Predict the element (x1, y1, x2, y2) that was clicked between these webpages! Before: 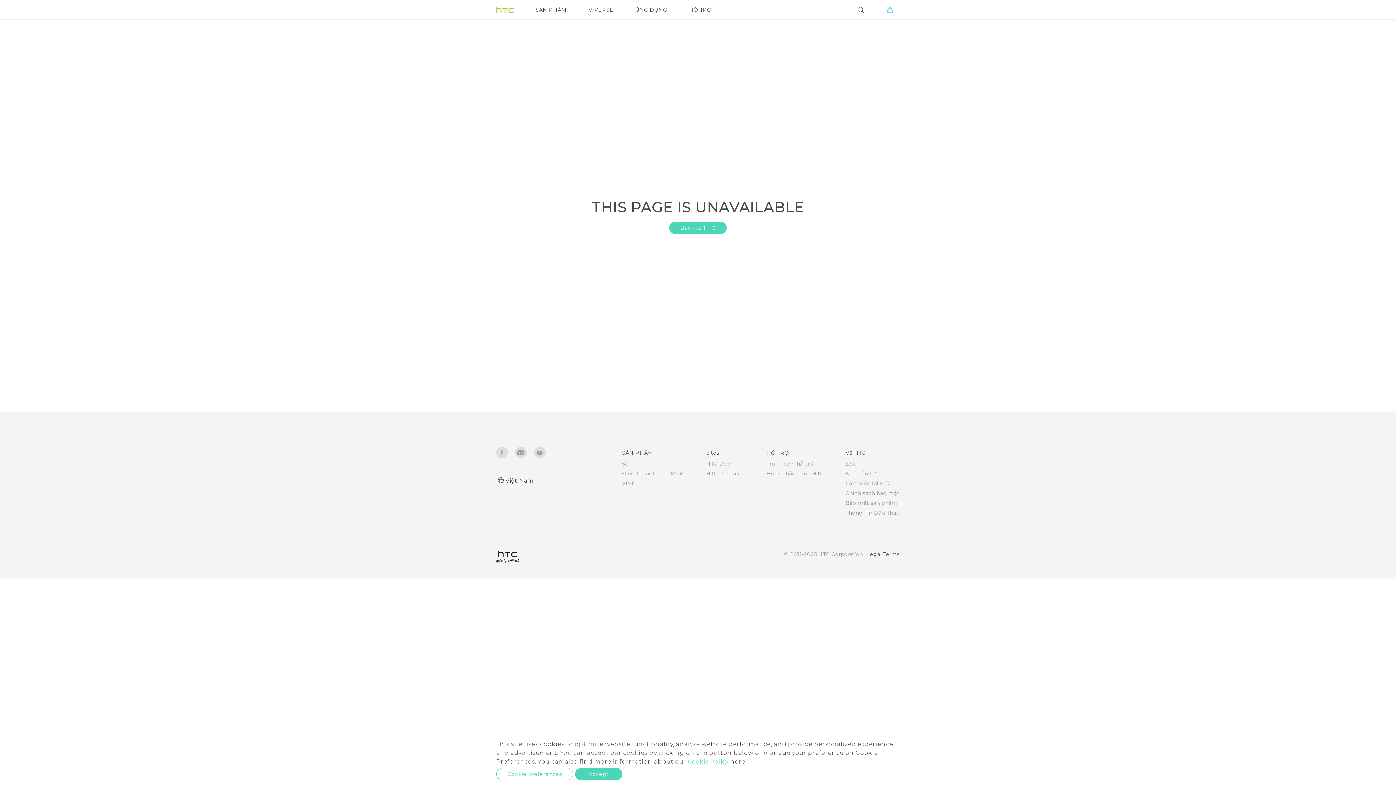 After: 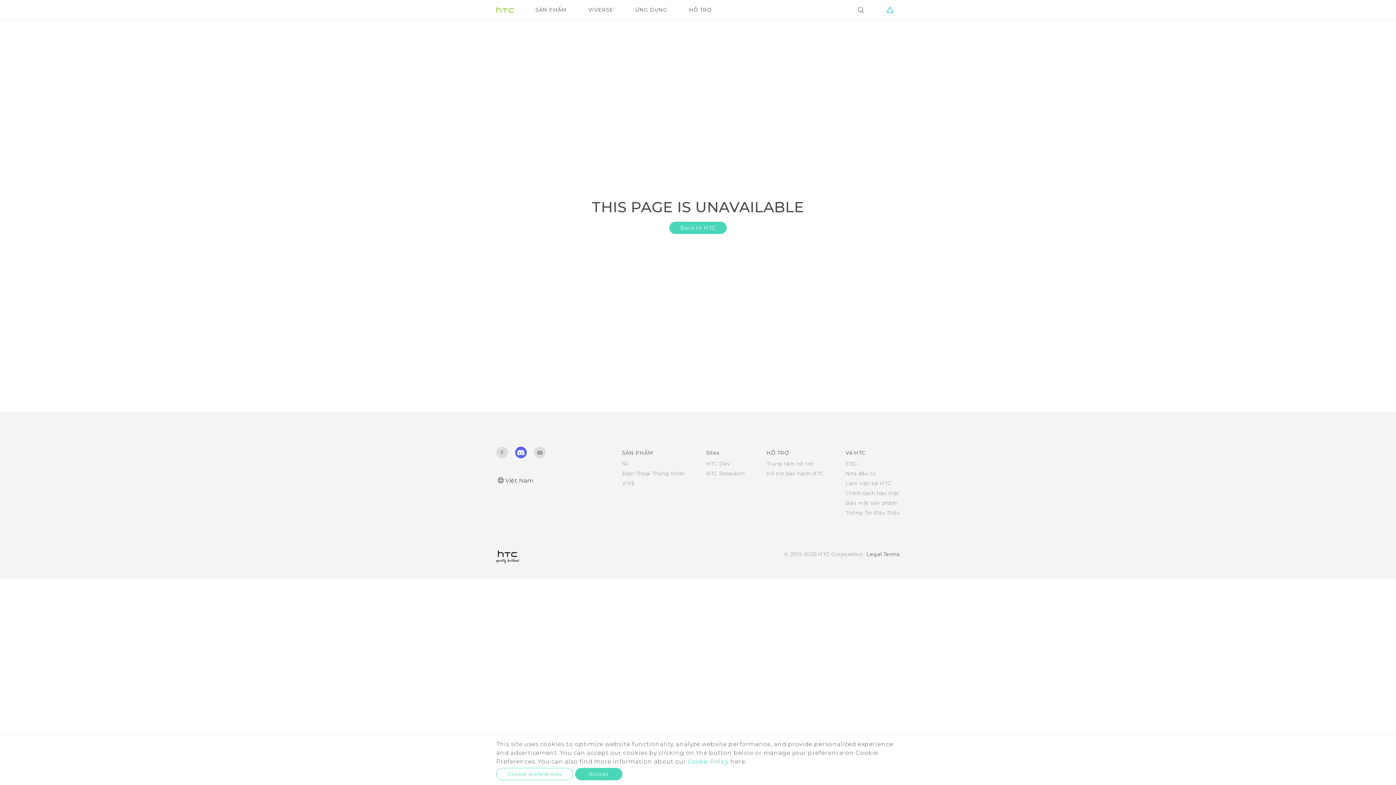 Action: bbox: (515, 446, 526, 458)